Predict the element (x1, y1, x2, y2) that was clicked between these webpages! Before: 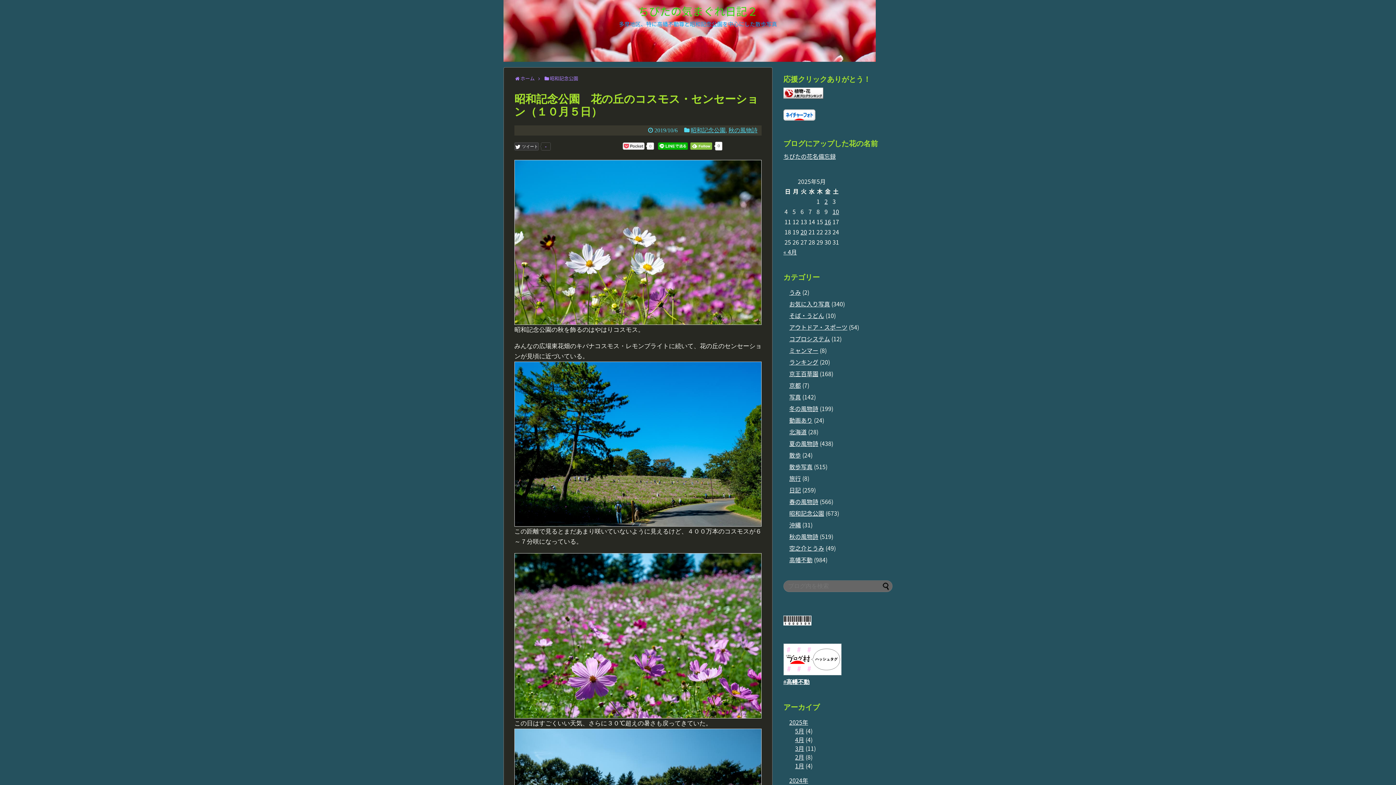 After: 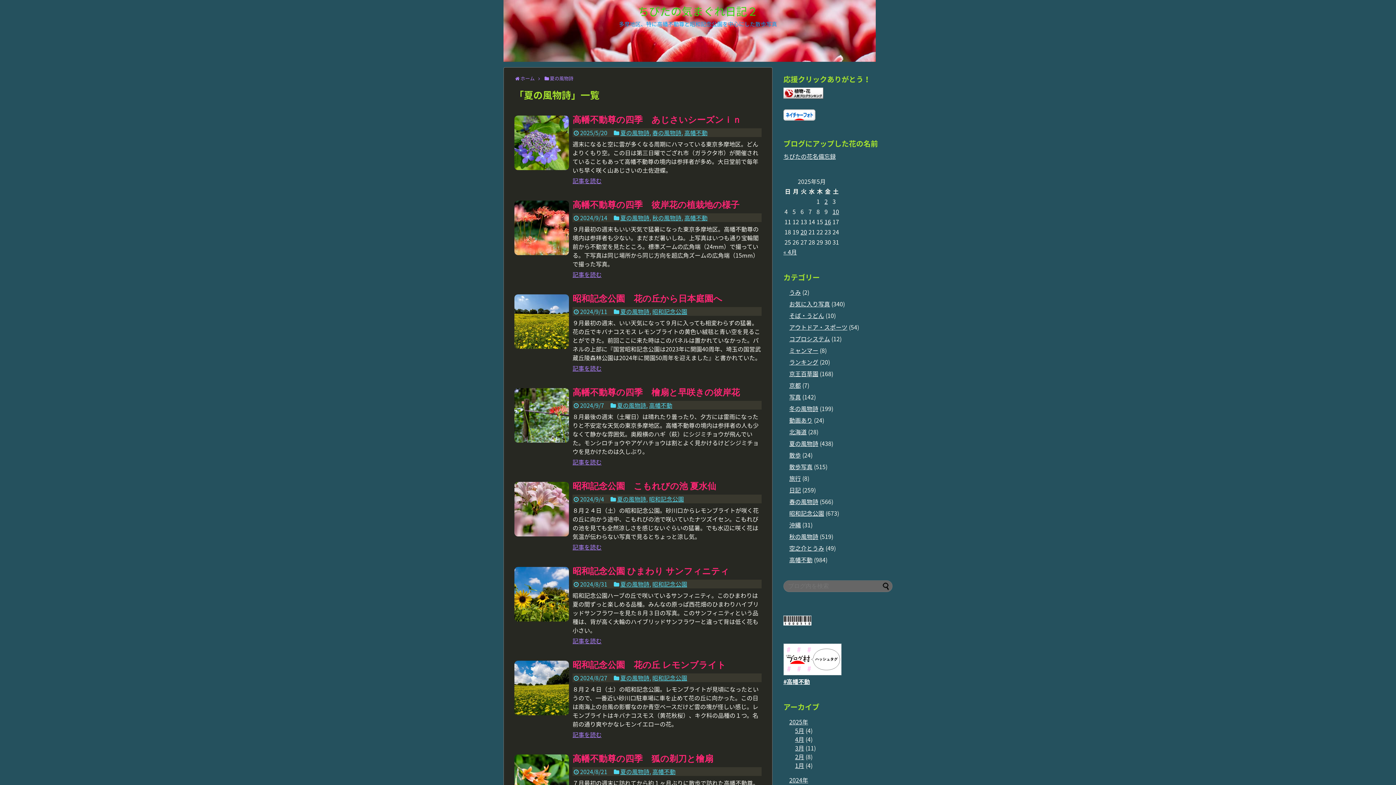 Action: label: 夏の風物詩 bbox: (789, 439, 818, 448)